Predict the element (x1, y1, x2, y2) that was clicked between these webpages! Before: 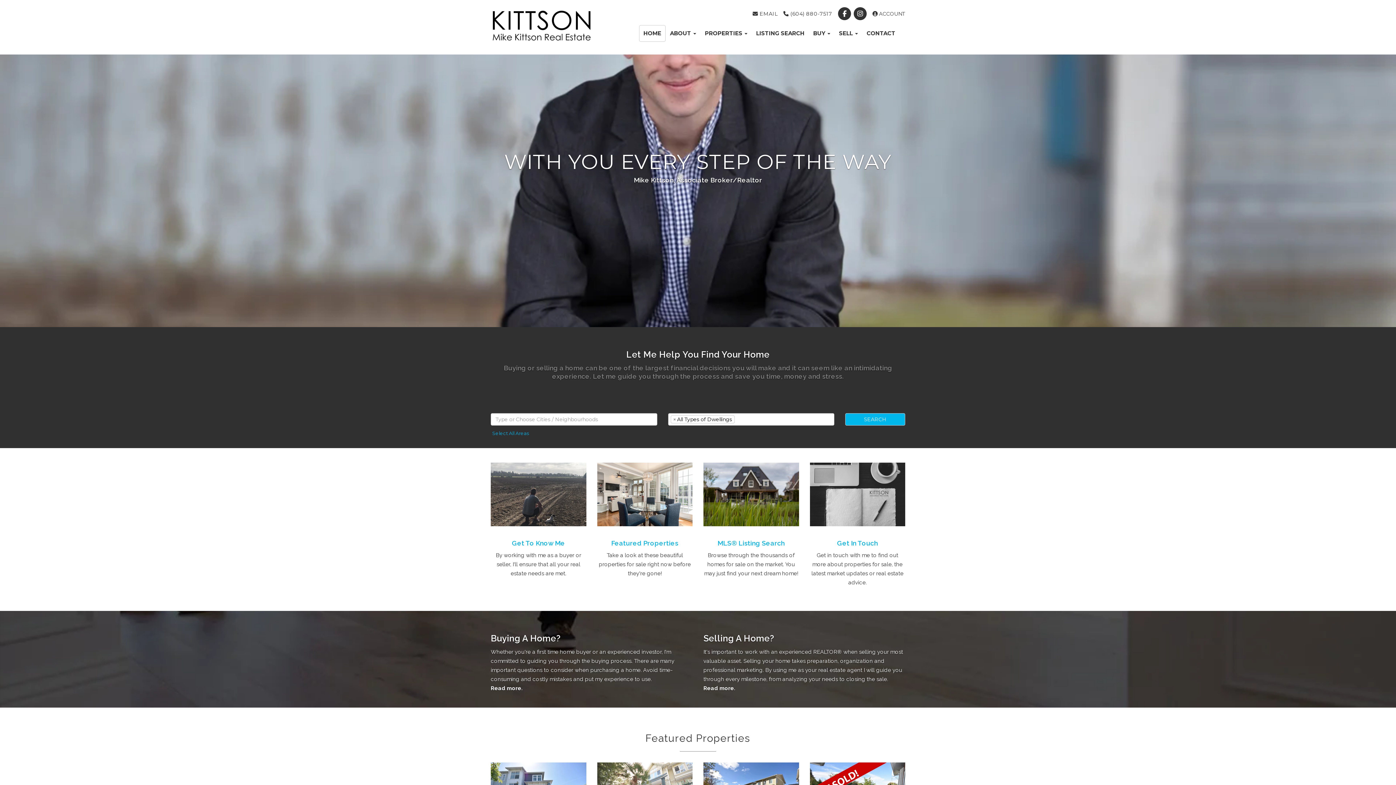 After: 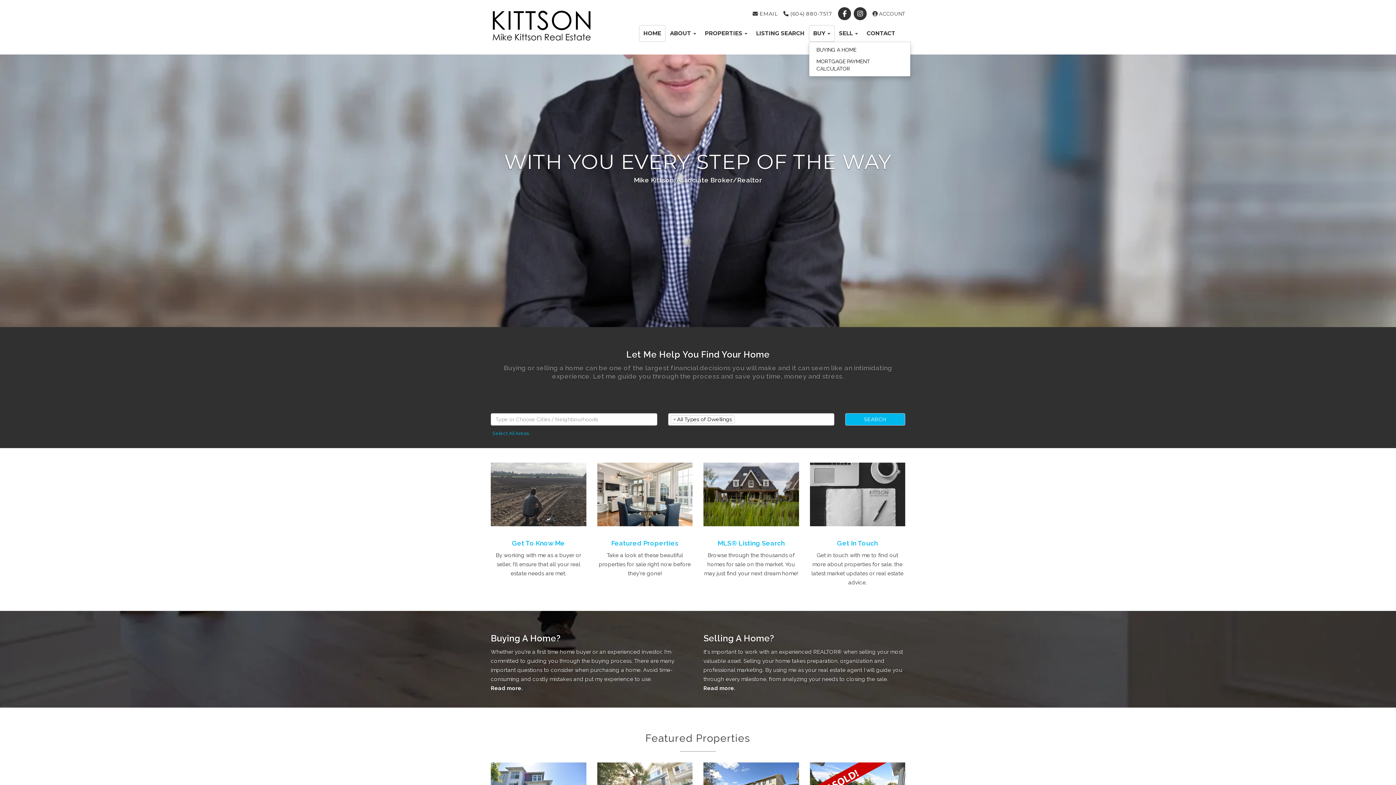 Action: bbox: (809, 25, 834, 41) label: BUY 